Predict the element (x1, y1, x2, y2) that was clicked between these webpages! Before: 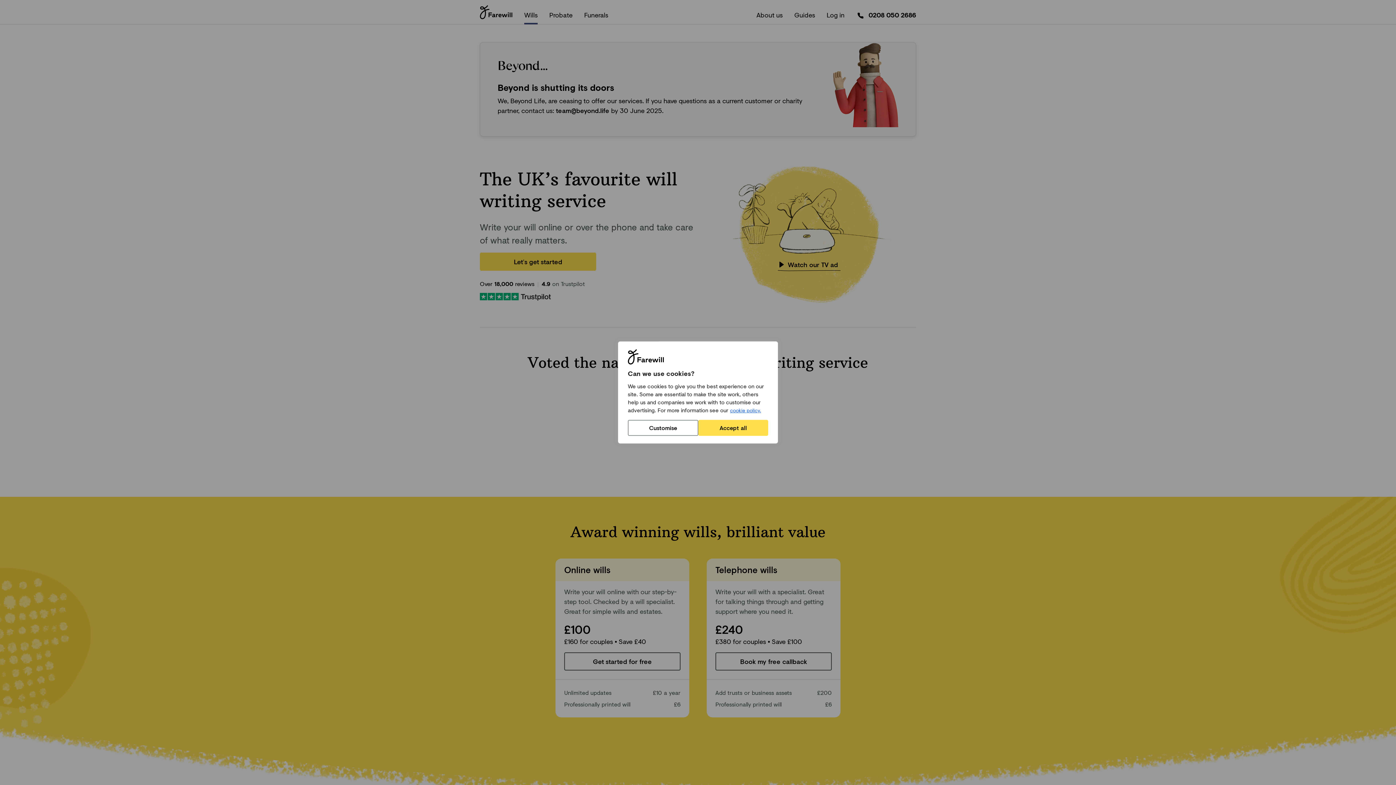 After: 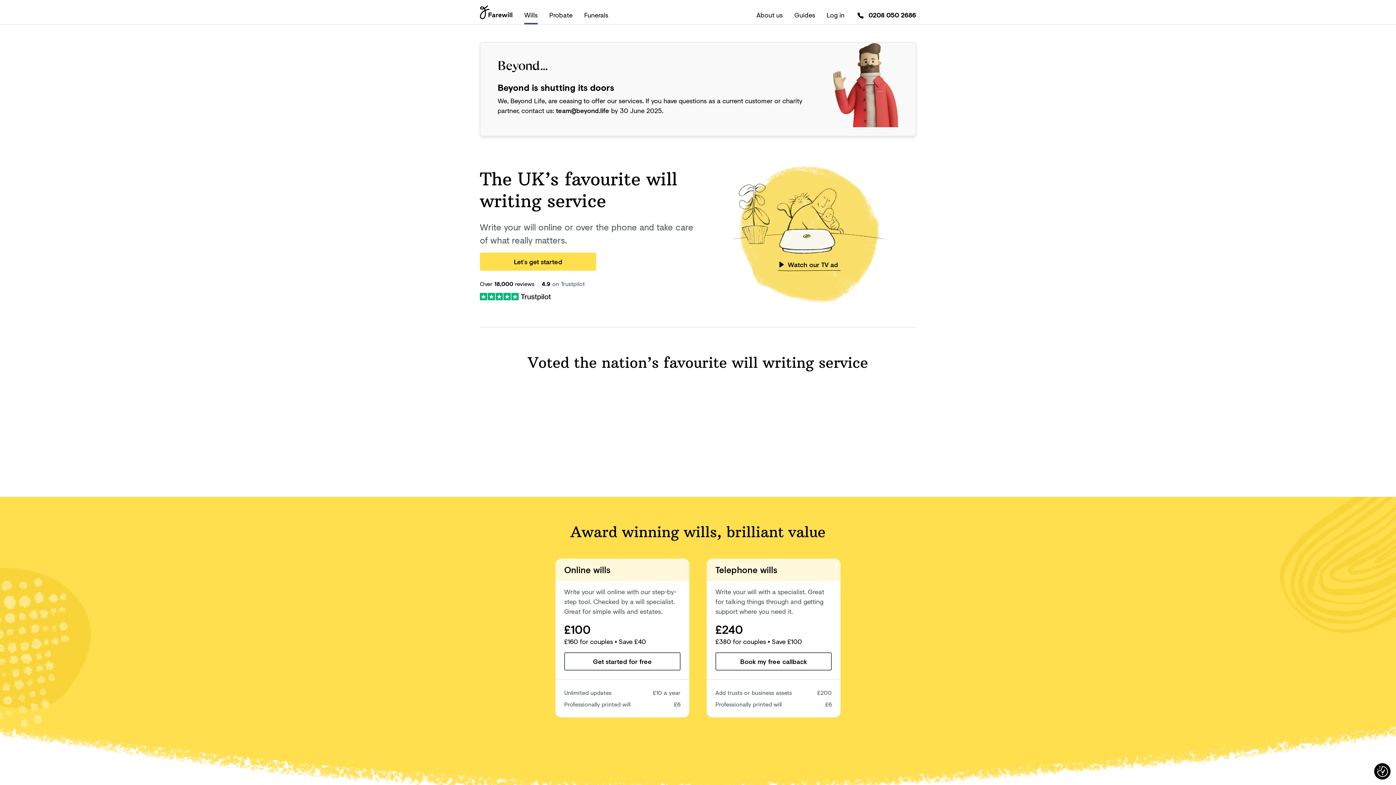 Action: bbox: (698, 420, 768, 436) label: Accept all